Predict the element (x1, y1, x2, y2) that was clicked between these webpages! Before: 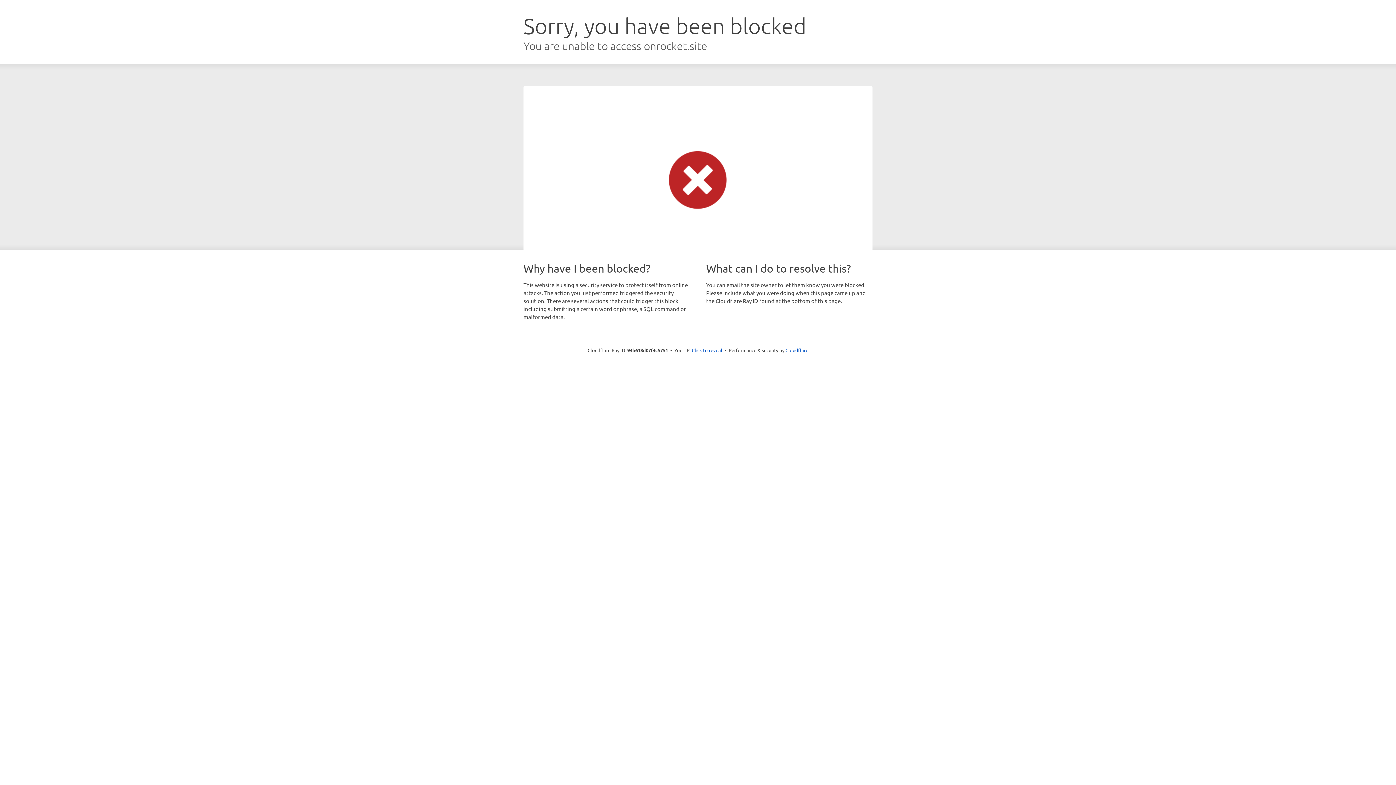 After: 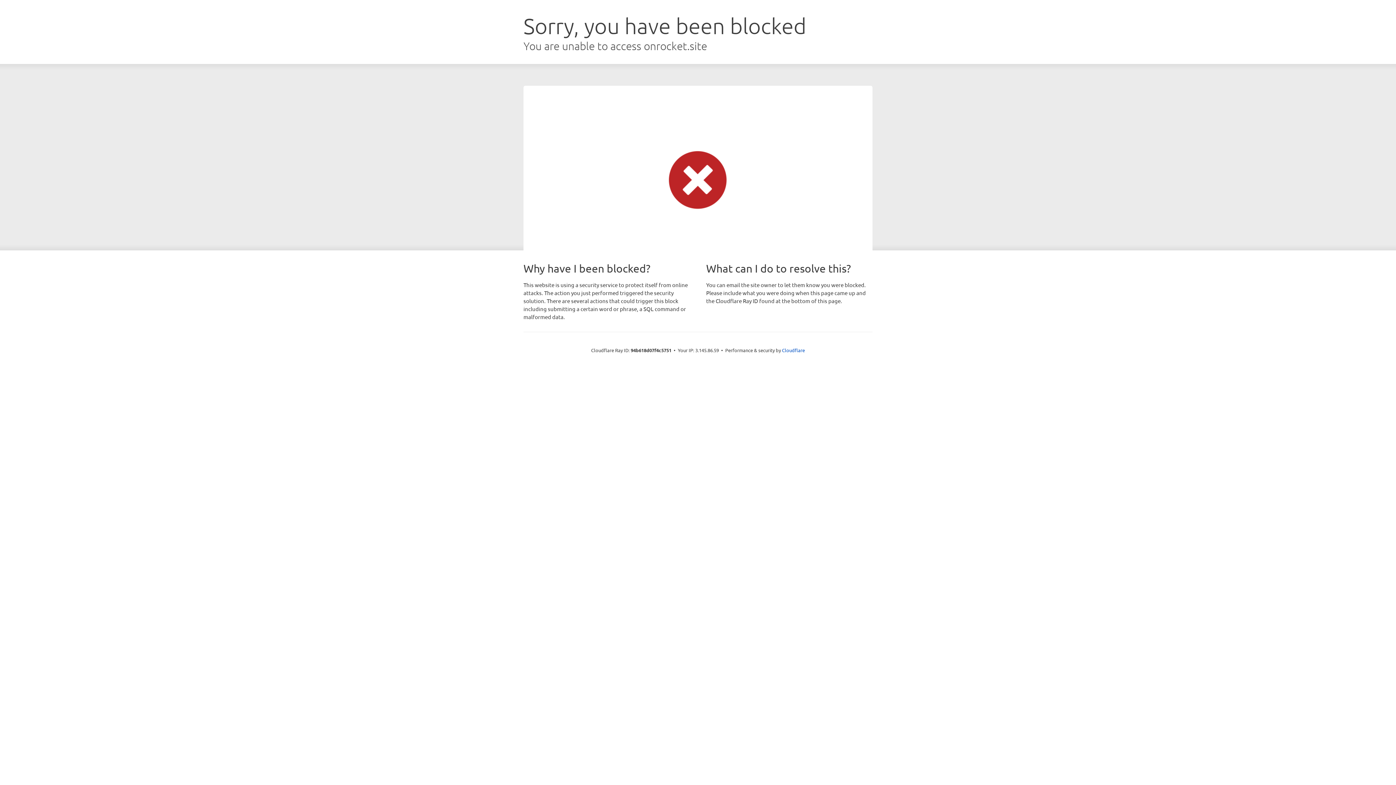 Action: label: Click to reveal bbox: (692, 346, 722, 353)